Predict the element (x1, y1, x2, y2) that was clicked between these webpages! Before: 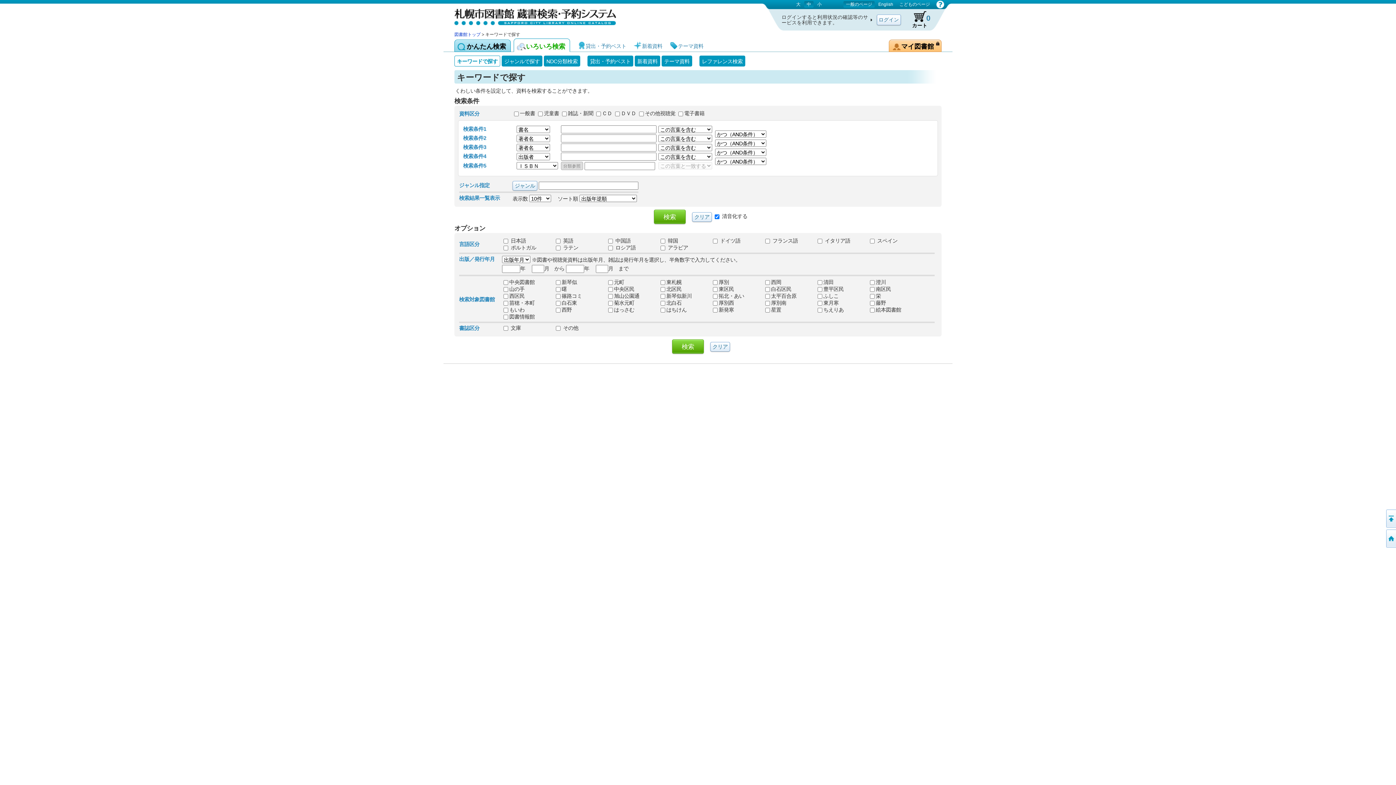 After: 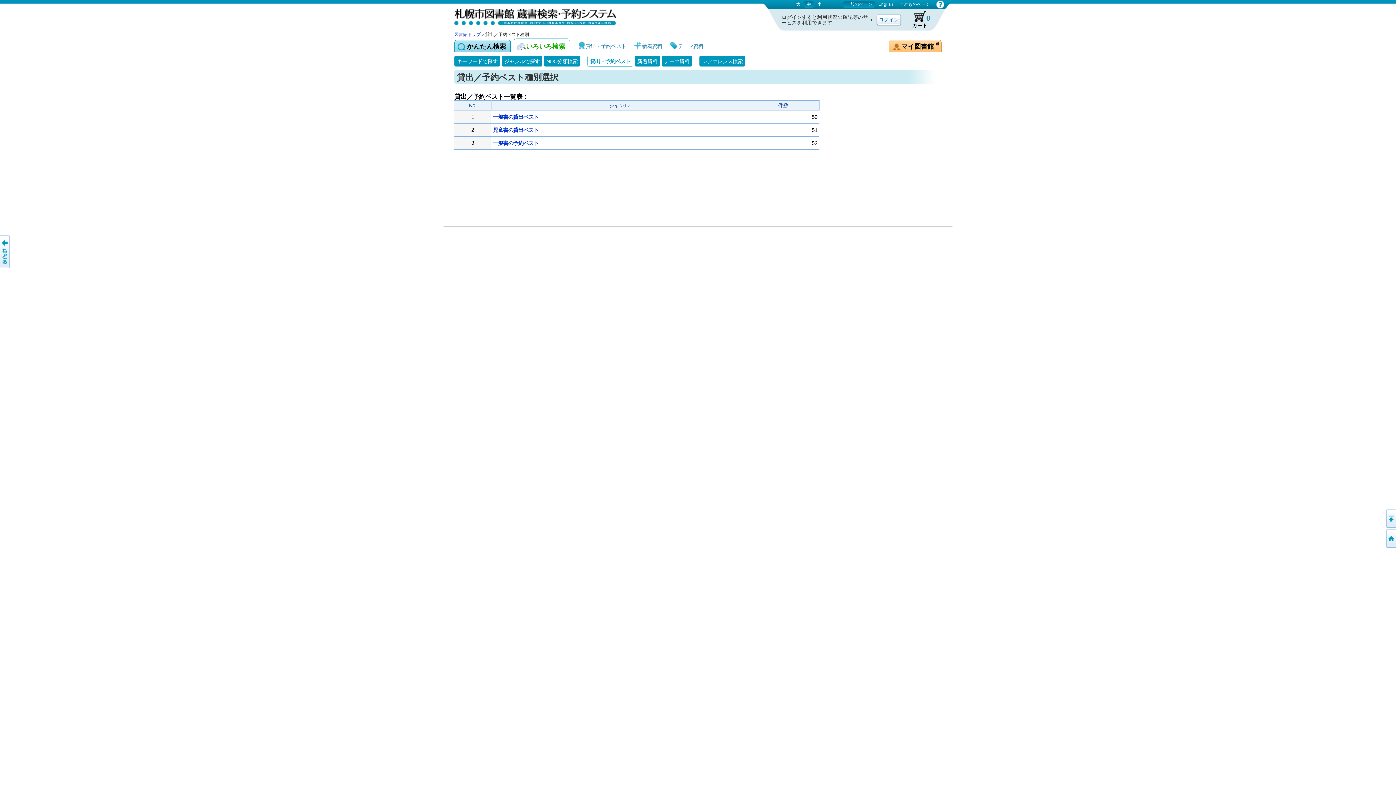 Action: bbox: (576, 40, 629, 50) label: 貸出・予約ベスト